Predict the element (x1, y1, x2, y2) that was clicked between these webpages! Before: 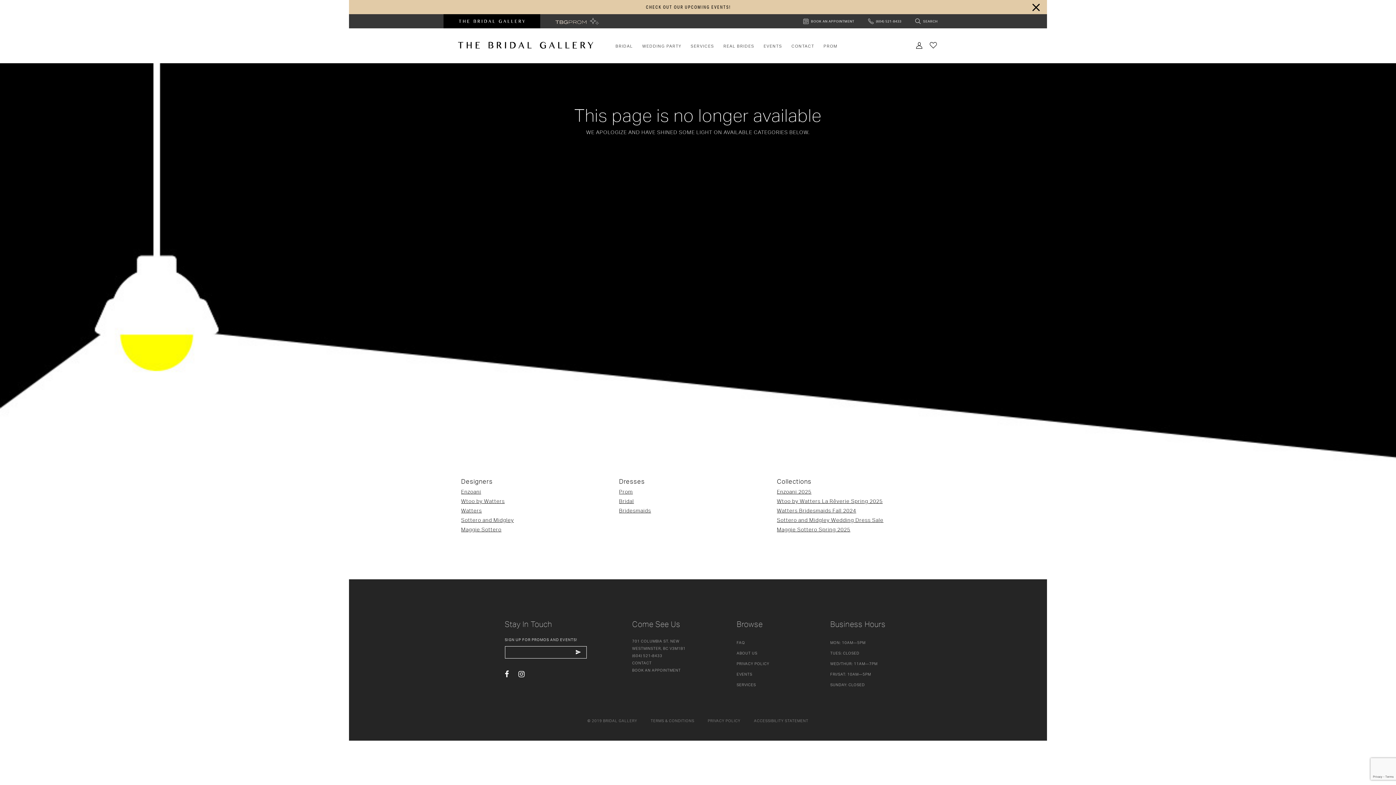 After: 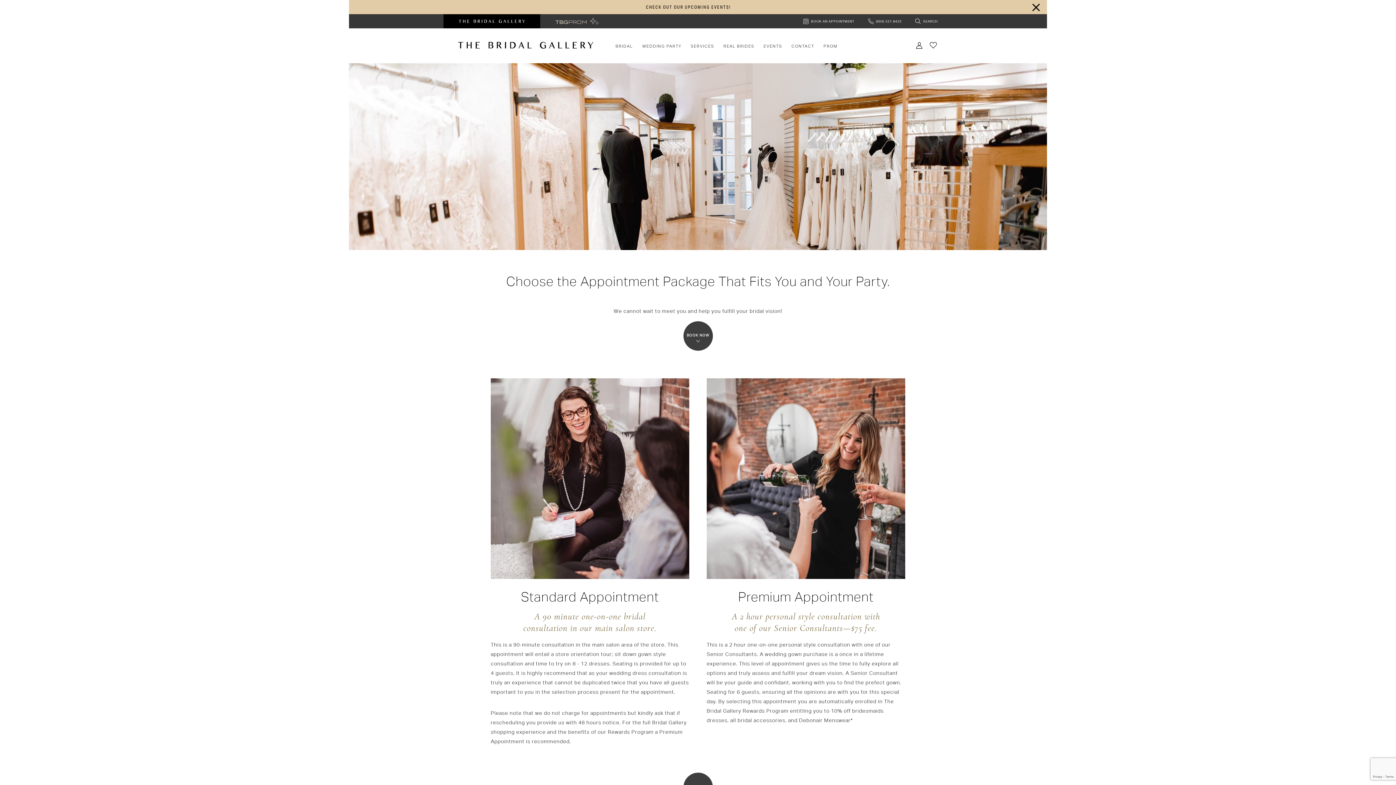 Action: label: BOOK AN APPOINTMENT bbox: (632, 668, 681, 672)